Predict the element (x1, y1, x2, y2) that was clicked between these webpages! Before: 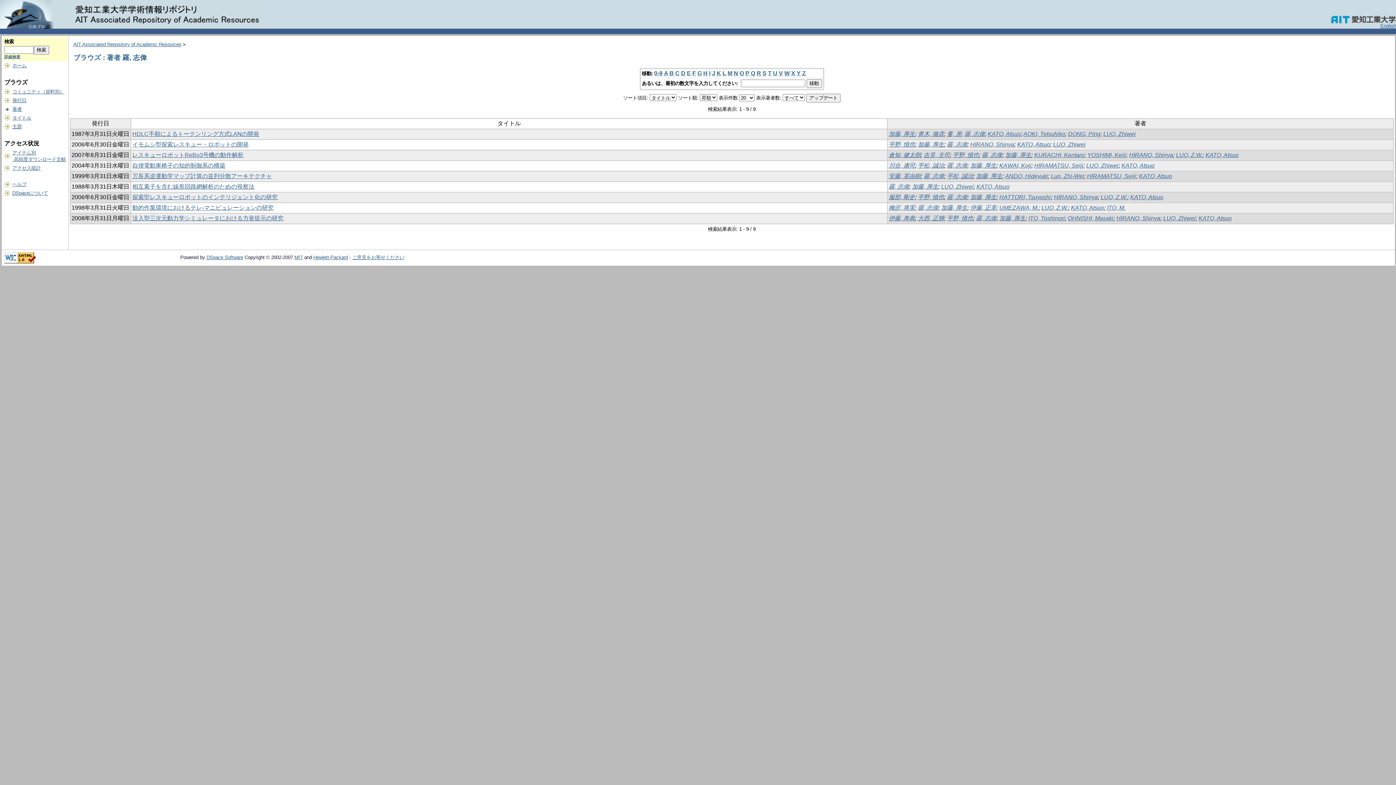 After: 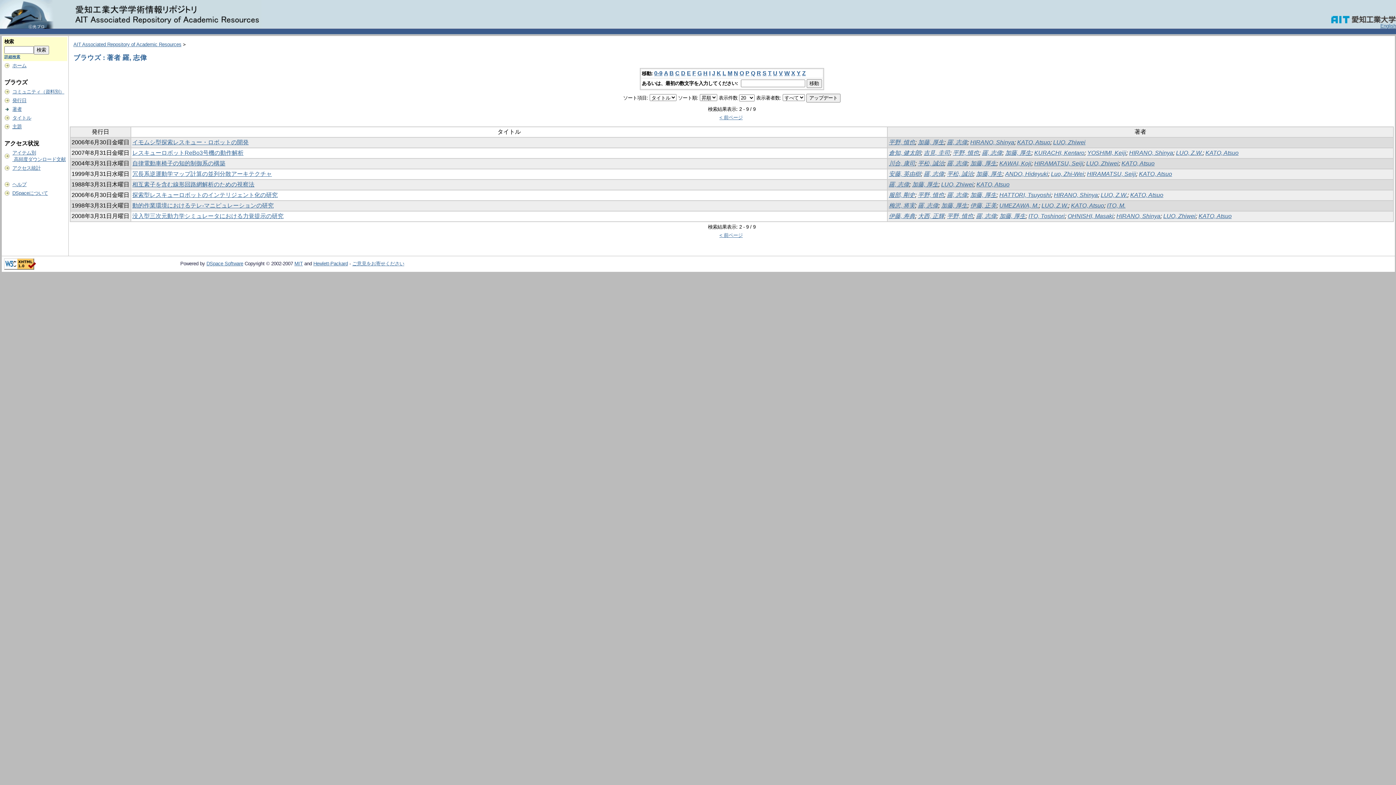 Action: bbox: (791, 70, 795, 76) label: X